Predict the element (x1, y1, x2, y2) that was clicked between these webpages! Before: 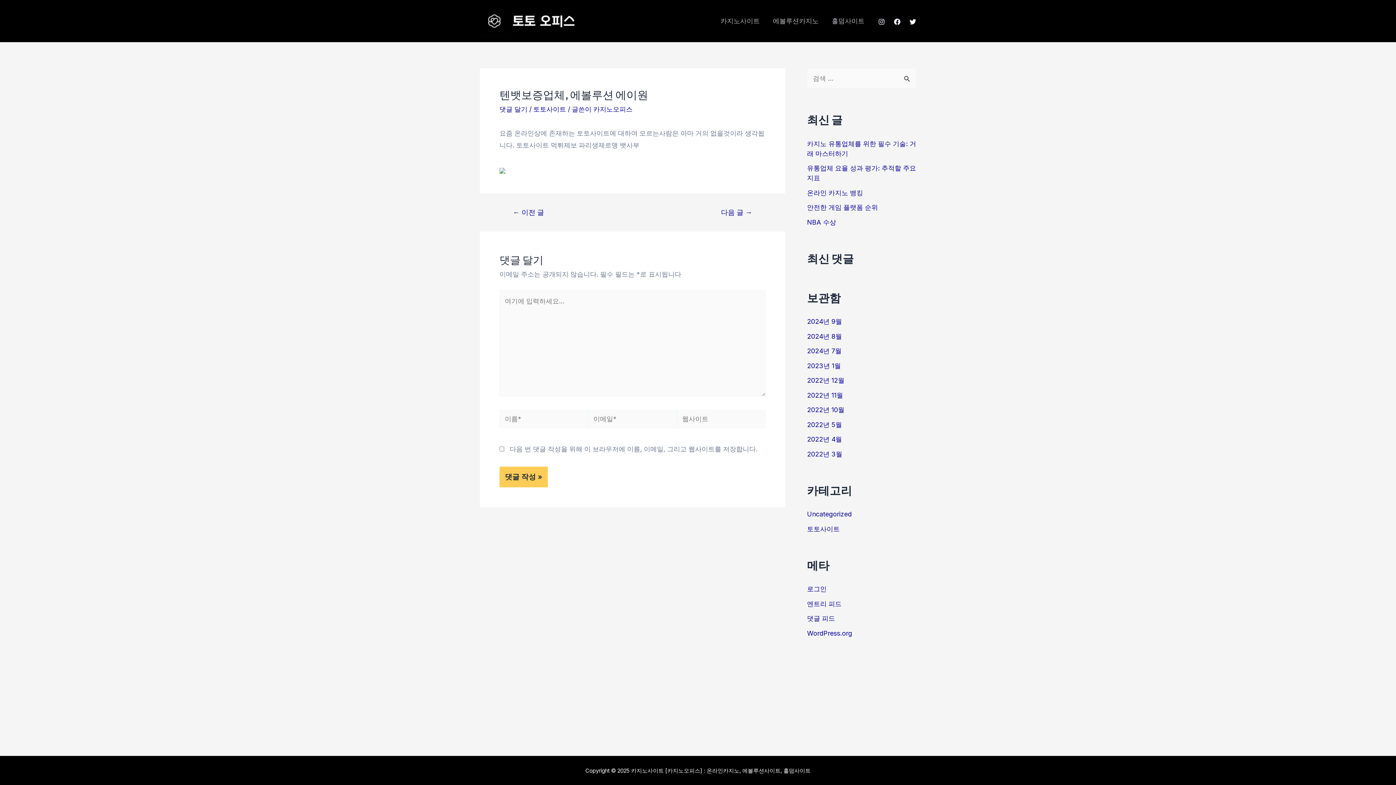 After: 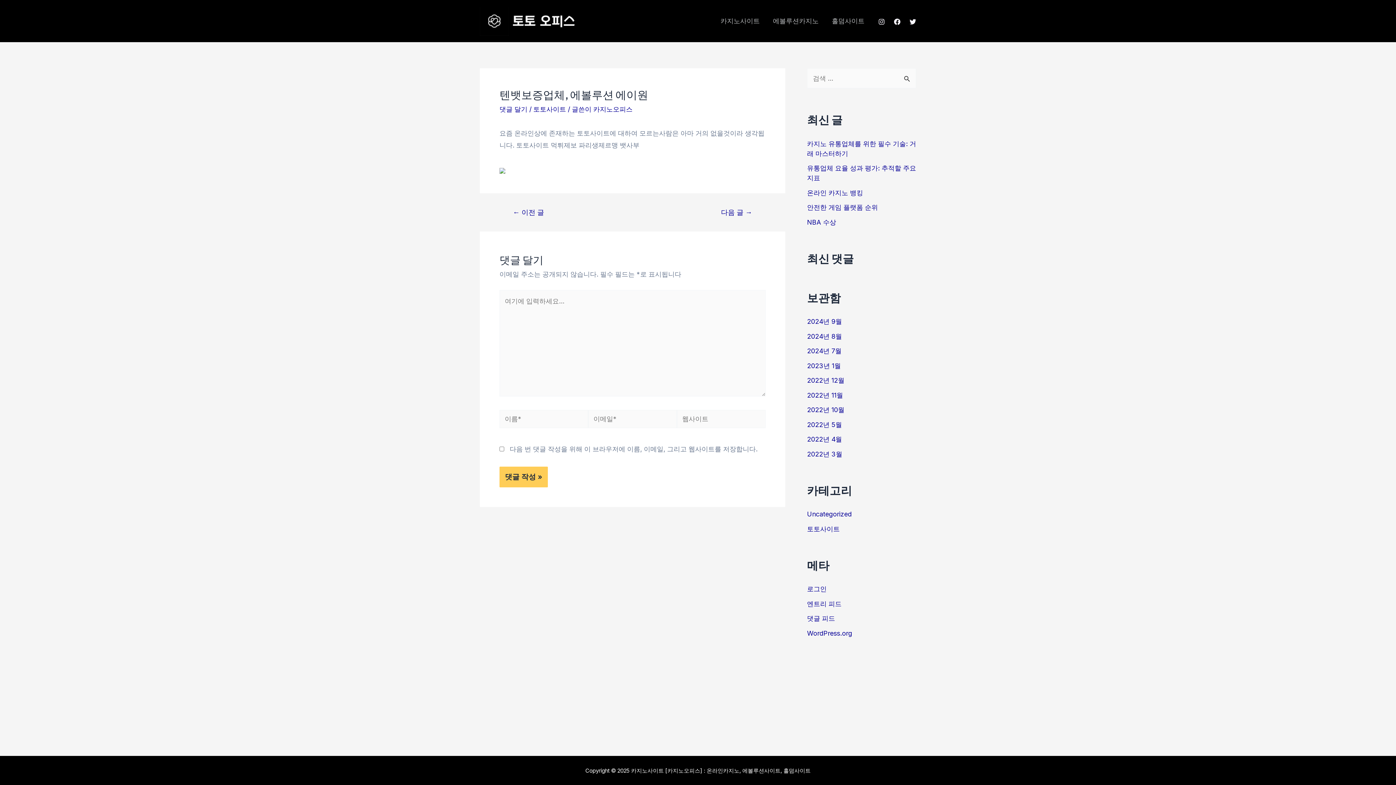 Action: bbox: (499, 105, 527, 113) label: 댓글 달기